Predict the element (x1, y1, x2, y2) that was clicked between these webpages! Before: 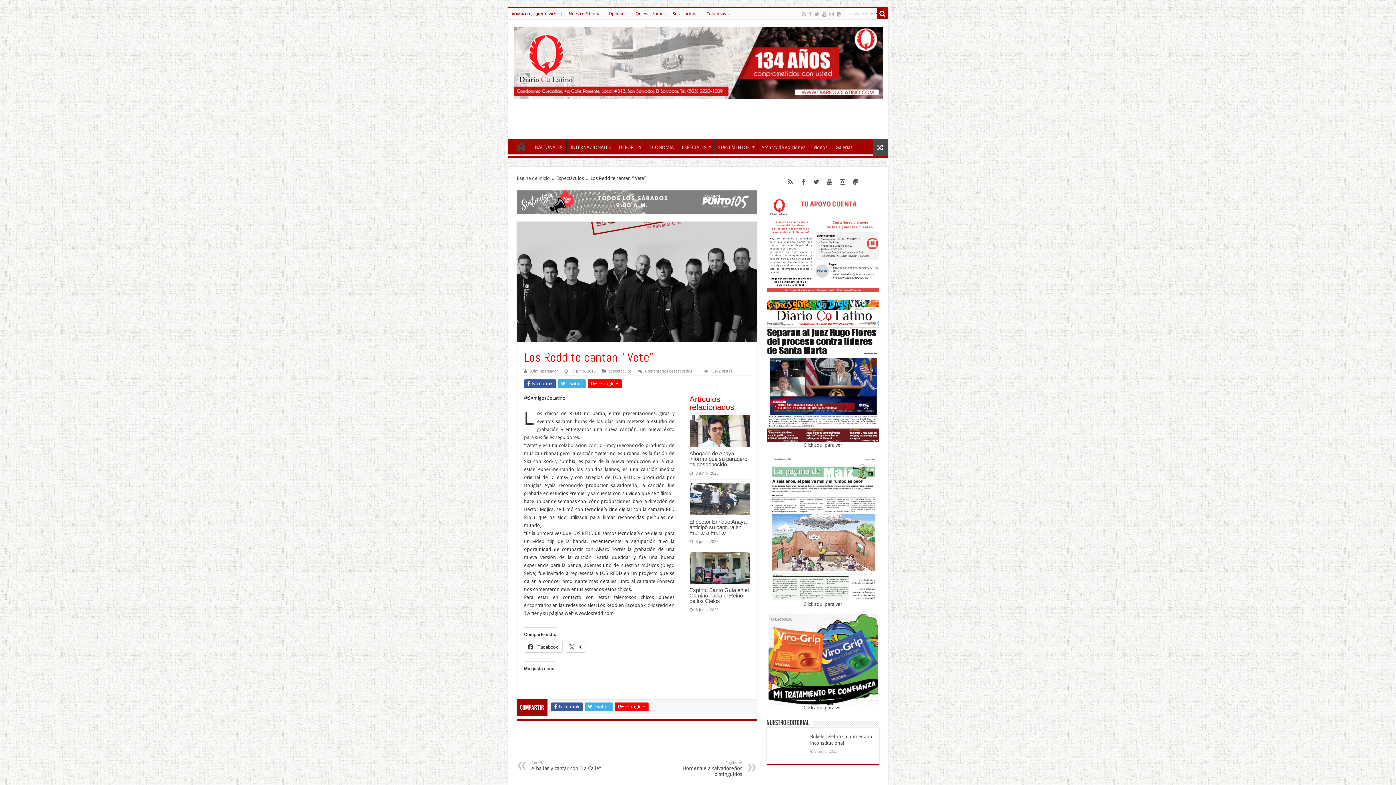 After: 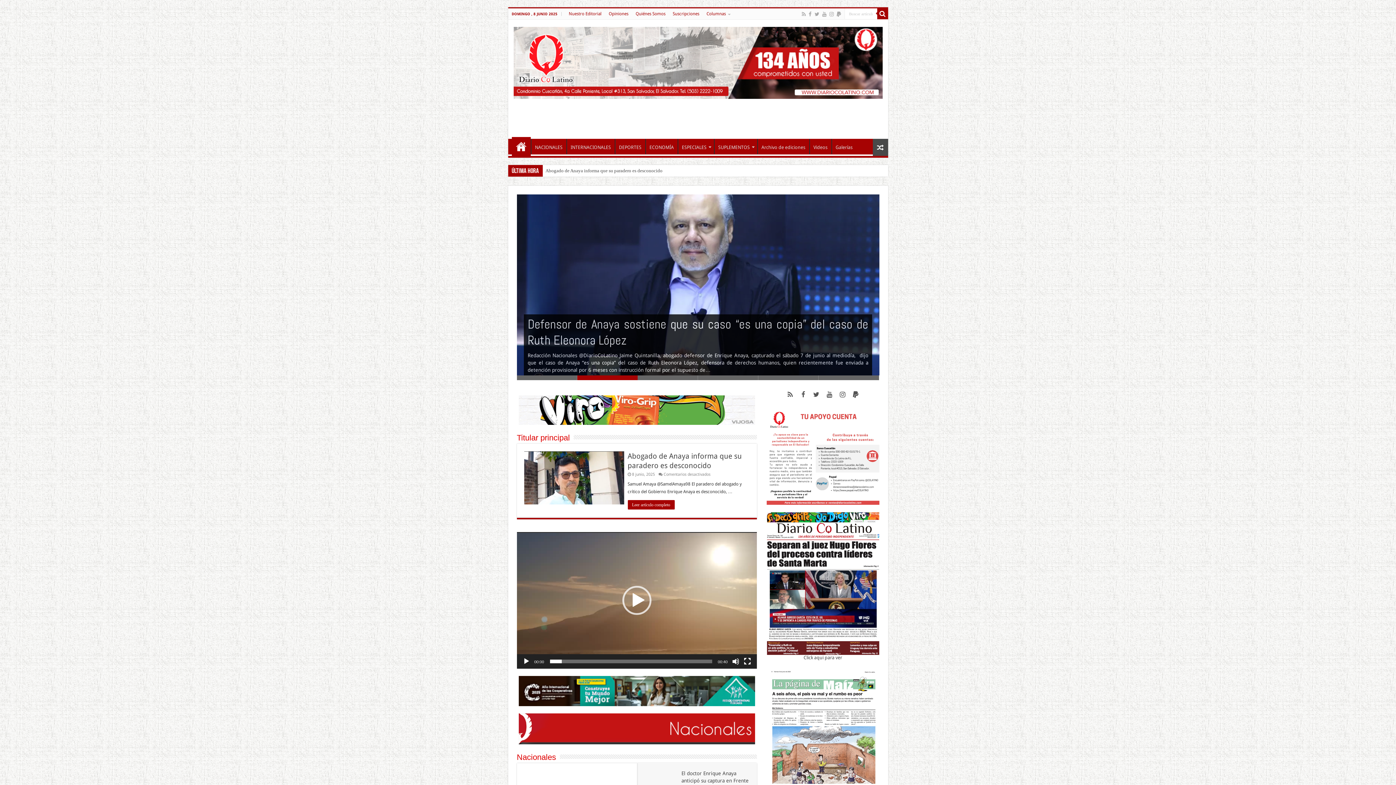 Action: bbox: (516, 175, 550, 181) label: Página de inicio